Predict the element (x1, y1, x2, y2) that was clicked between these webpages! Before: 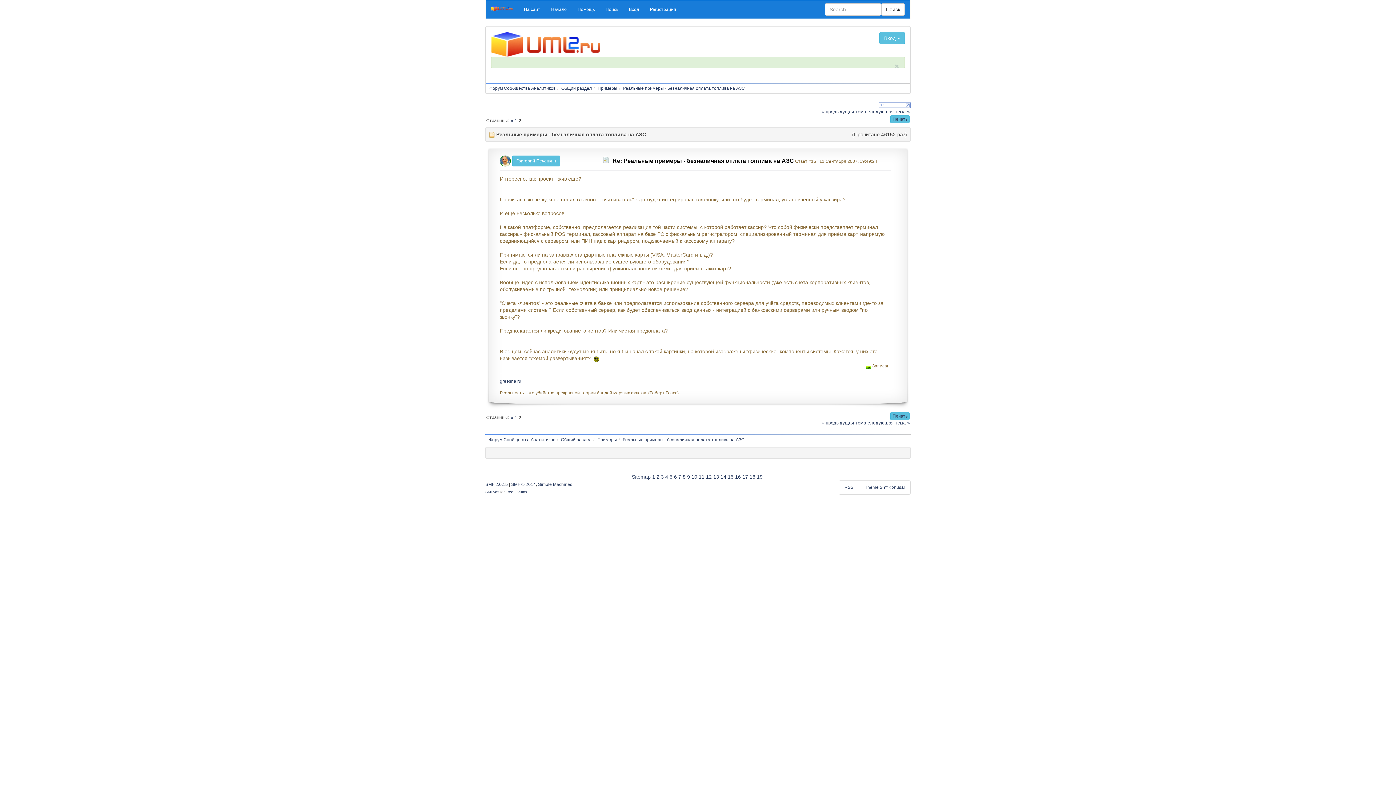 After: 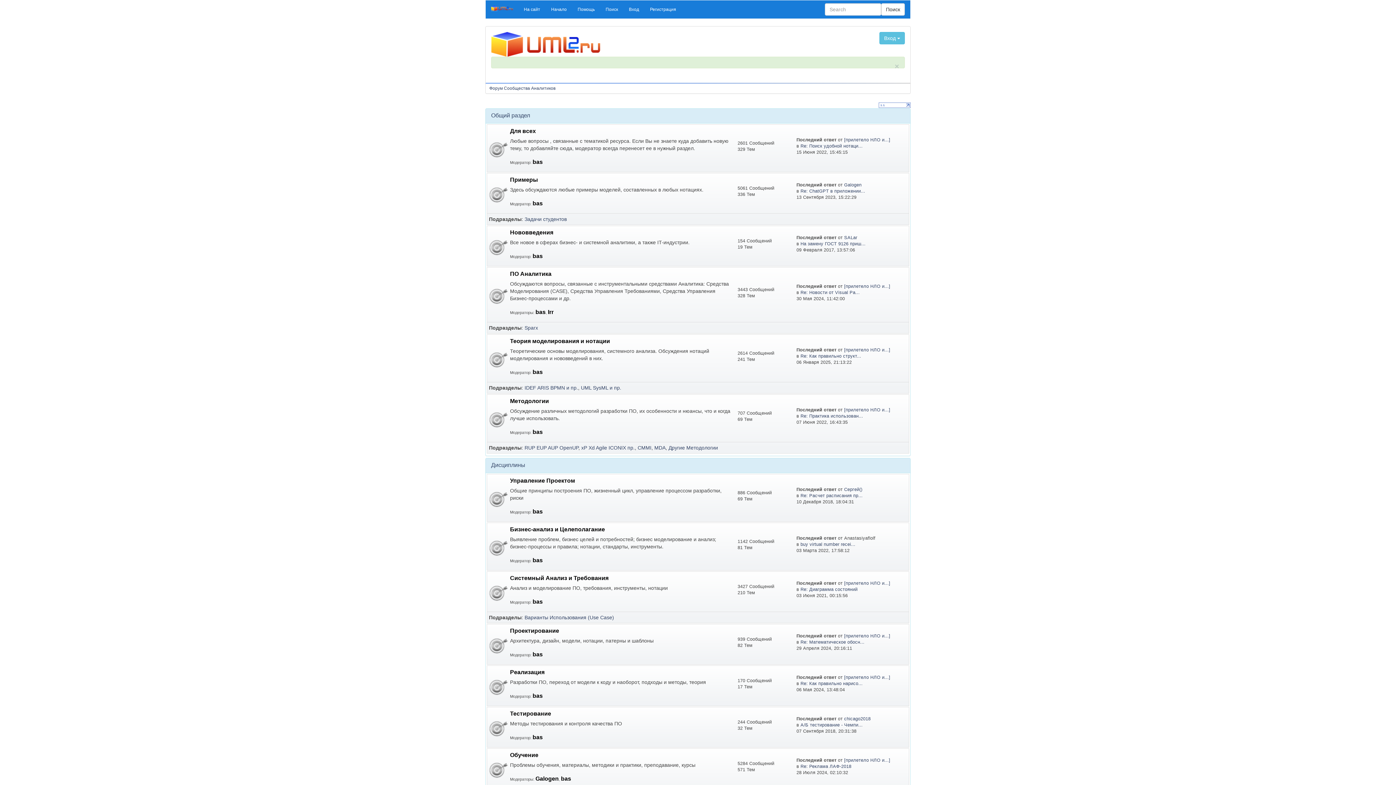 Action: bbox: (491, 40, 600, 46)